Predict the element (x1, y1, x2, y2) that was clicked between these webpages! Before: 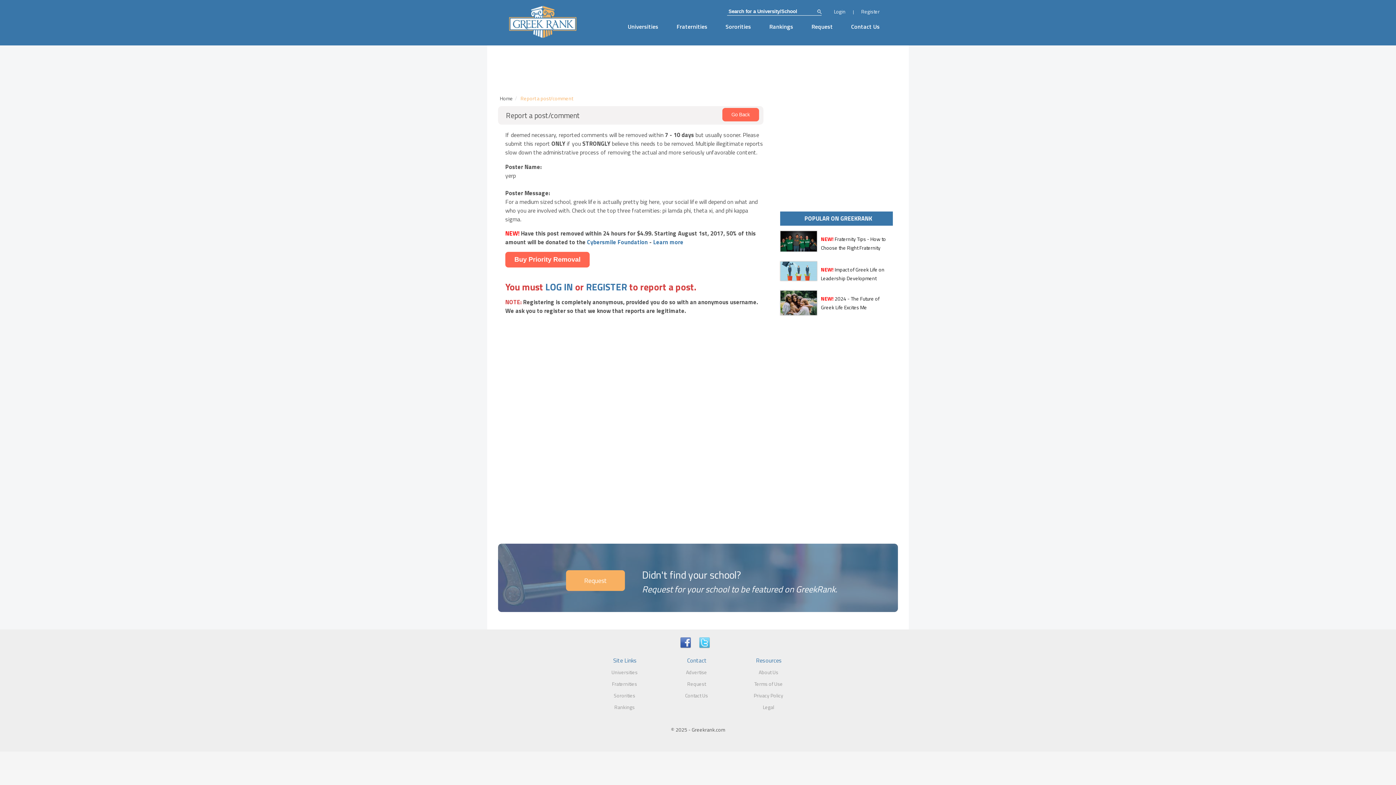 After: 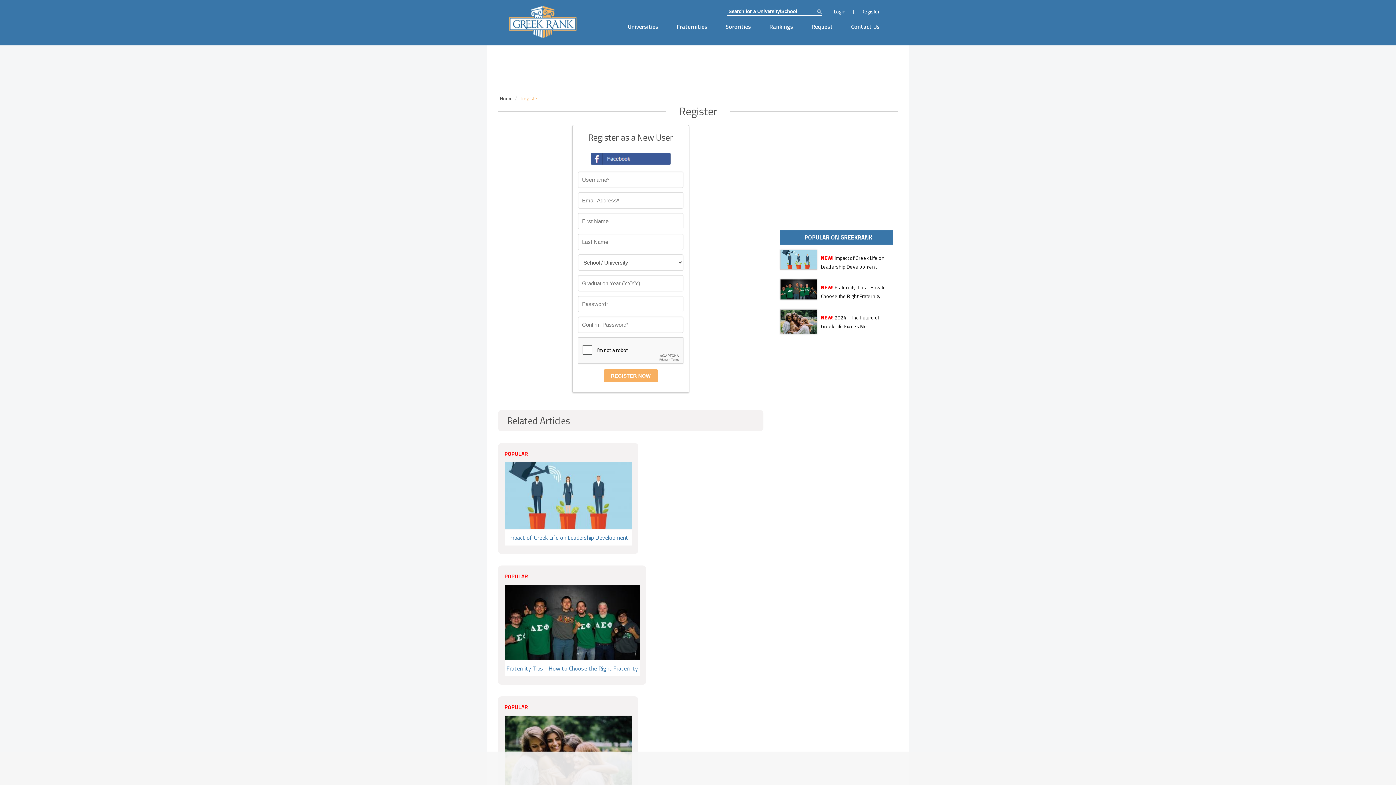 Action: bbox: (861, 7, 880, 15) label: Register